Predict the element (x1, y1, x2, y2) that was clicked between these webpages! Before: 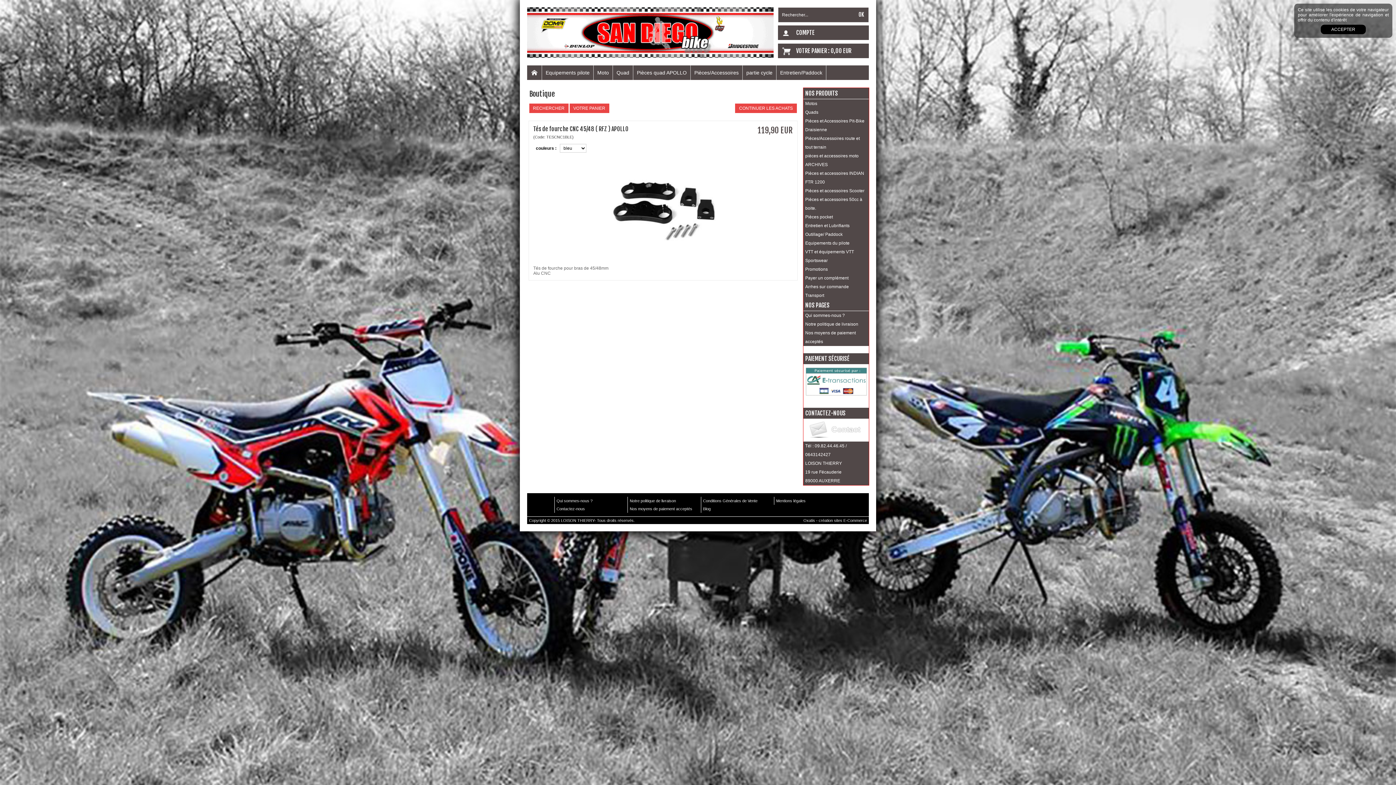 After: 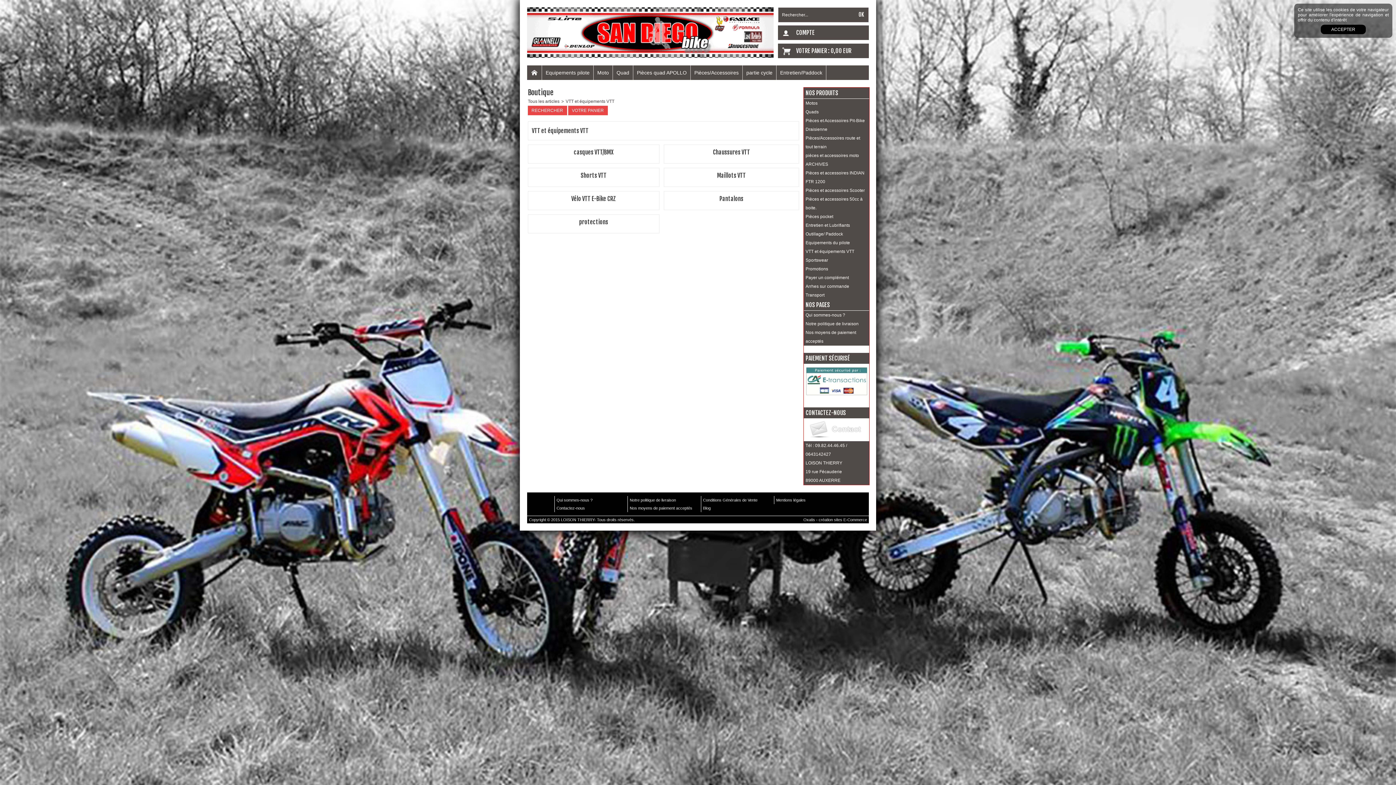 Action: label: VTT et équipements VTT bbox: (803, 247, 869, 256)